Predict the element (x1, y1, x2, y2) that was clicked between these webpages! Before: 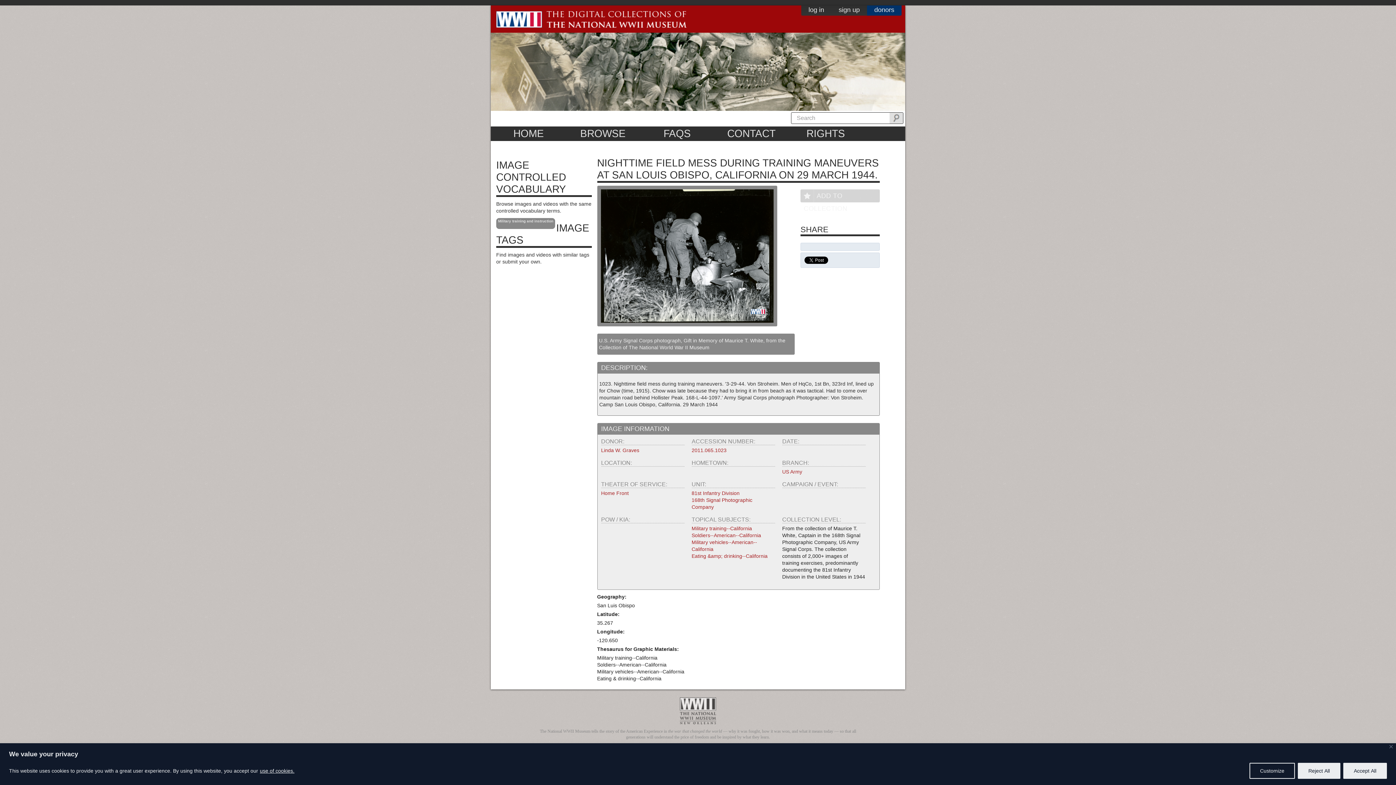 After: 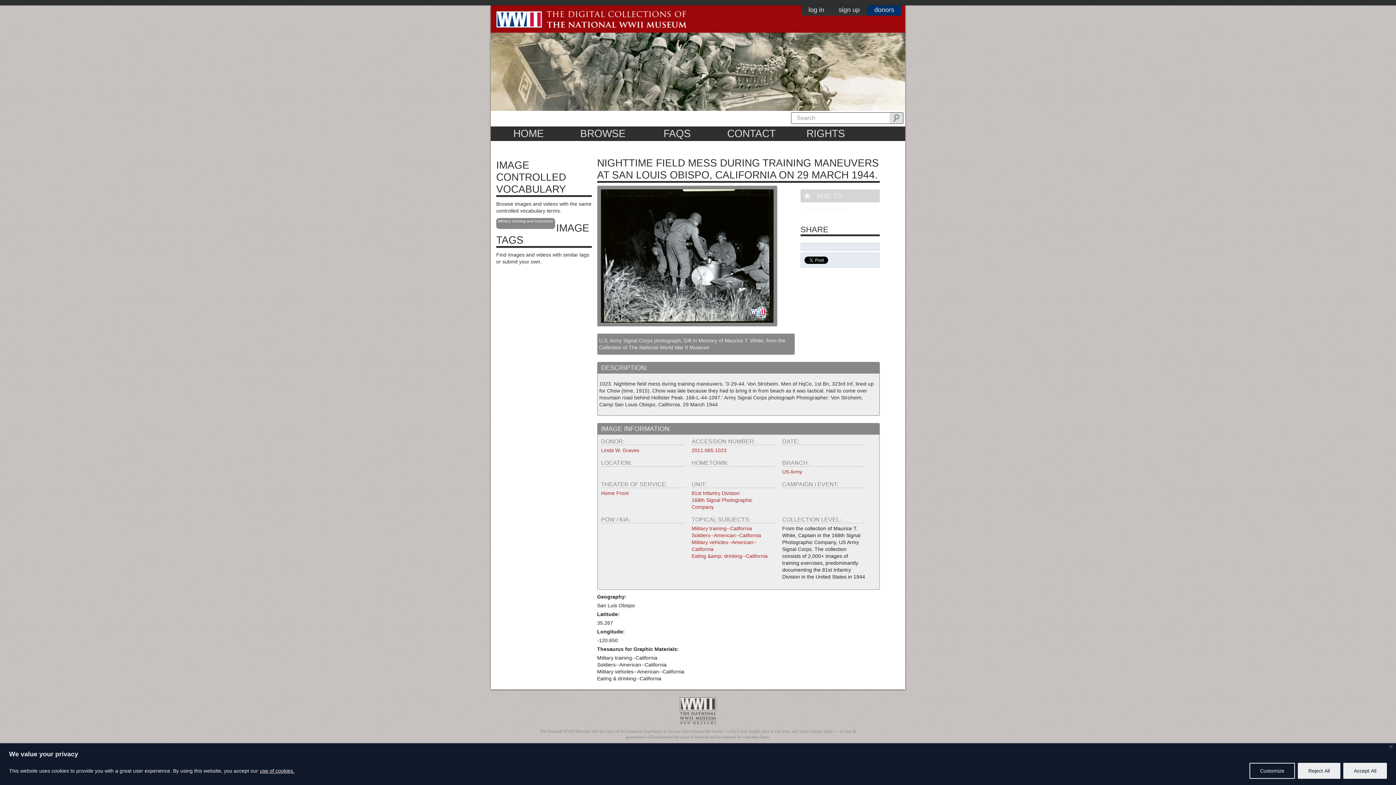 Action: label: use of cookies. bbox: (259, 767, 294, 774)